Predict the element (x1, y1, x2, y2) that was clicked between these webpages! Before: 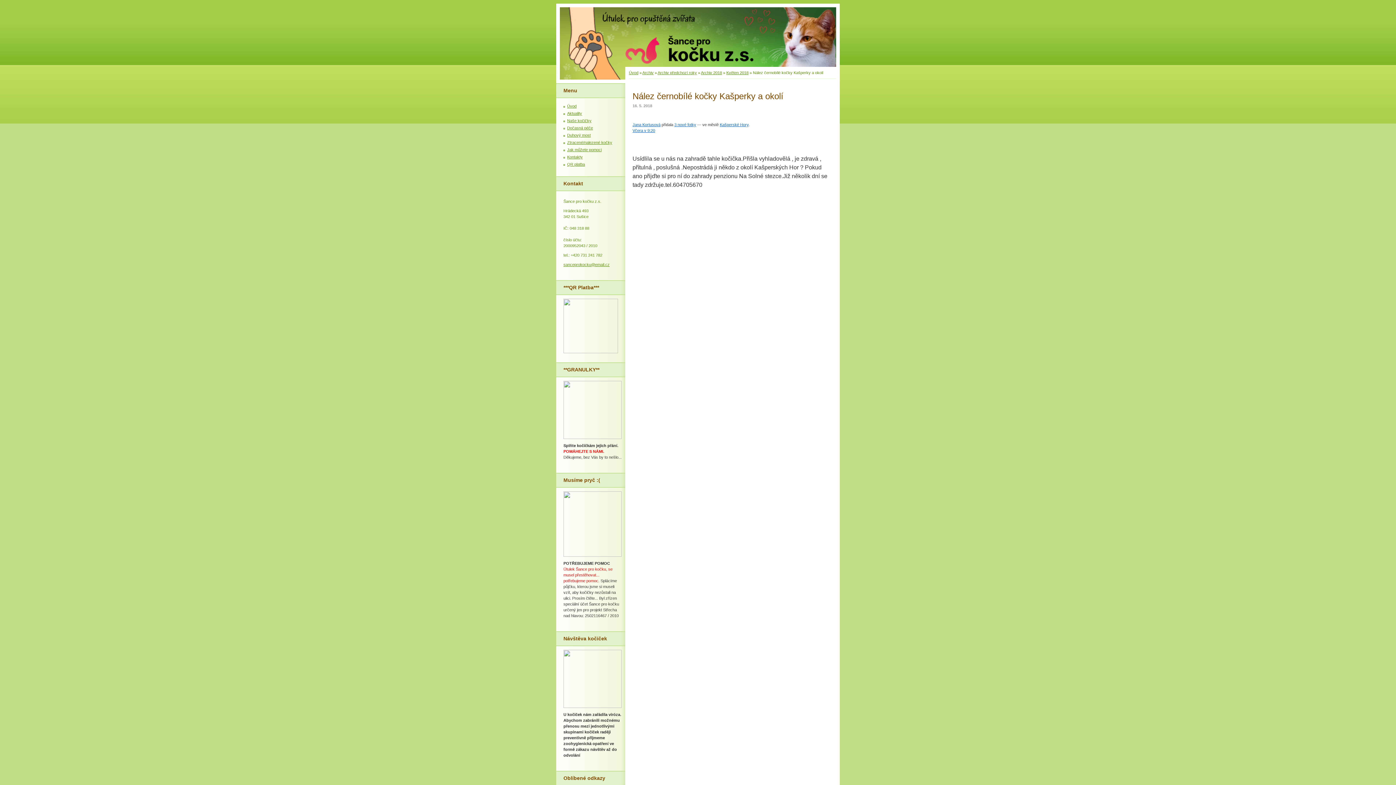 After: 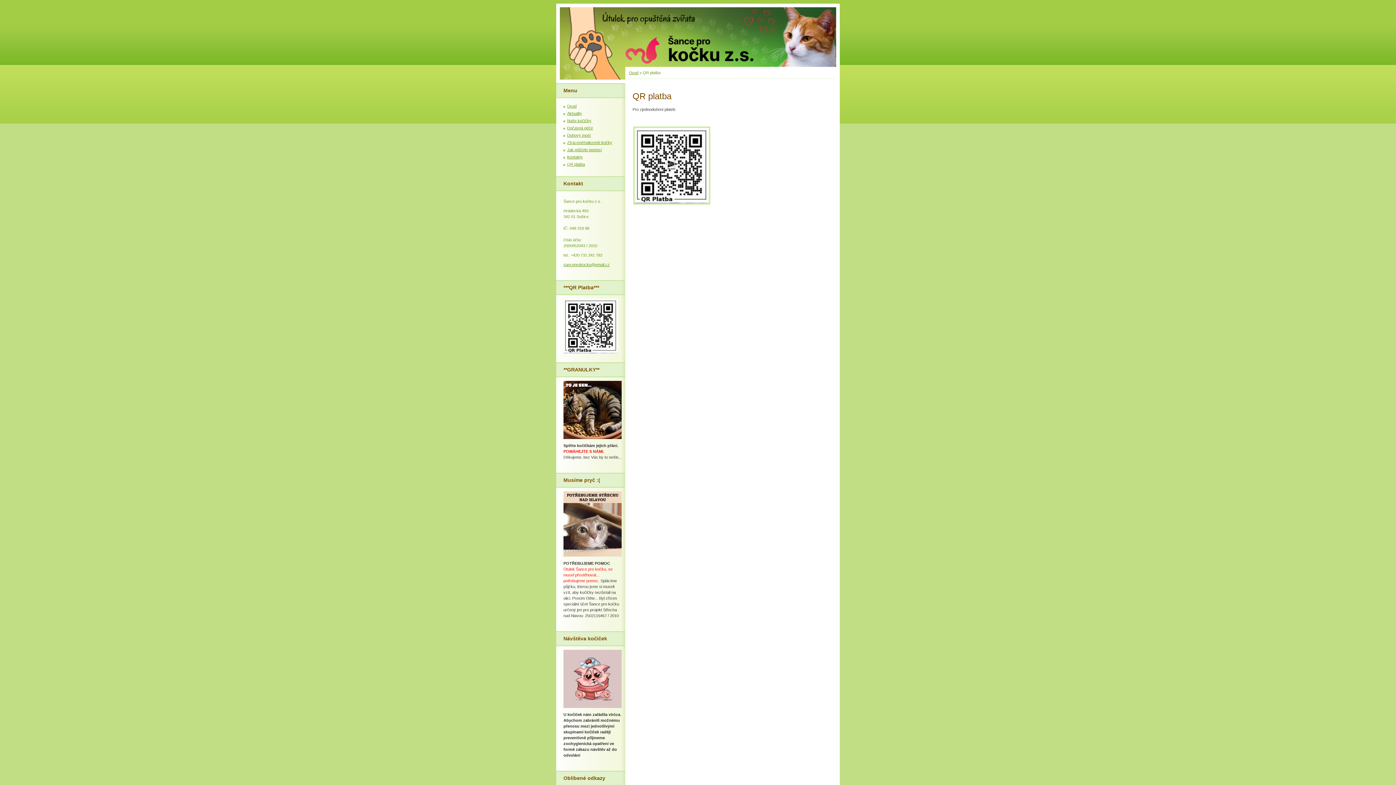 Action: bbox: (563, 349, 618, 354)